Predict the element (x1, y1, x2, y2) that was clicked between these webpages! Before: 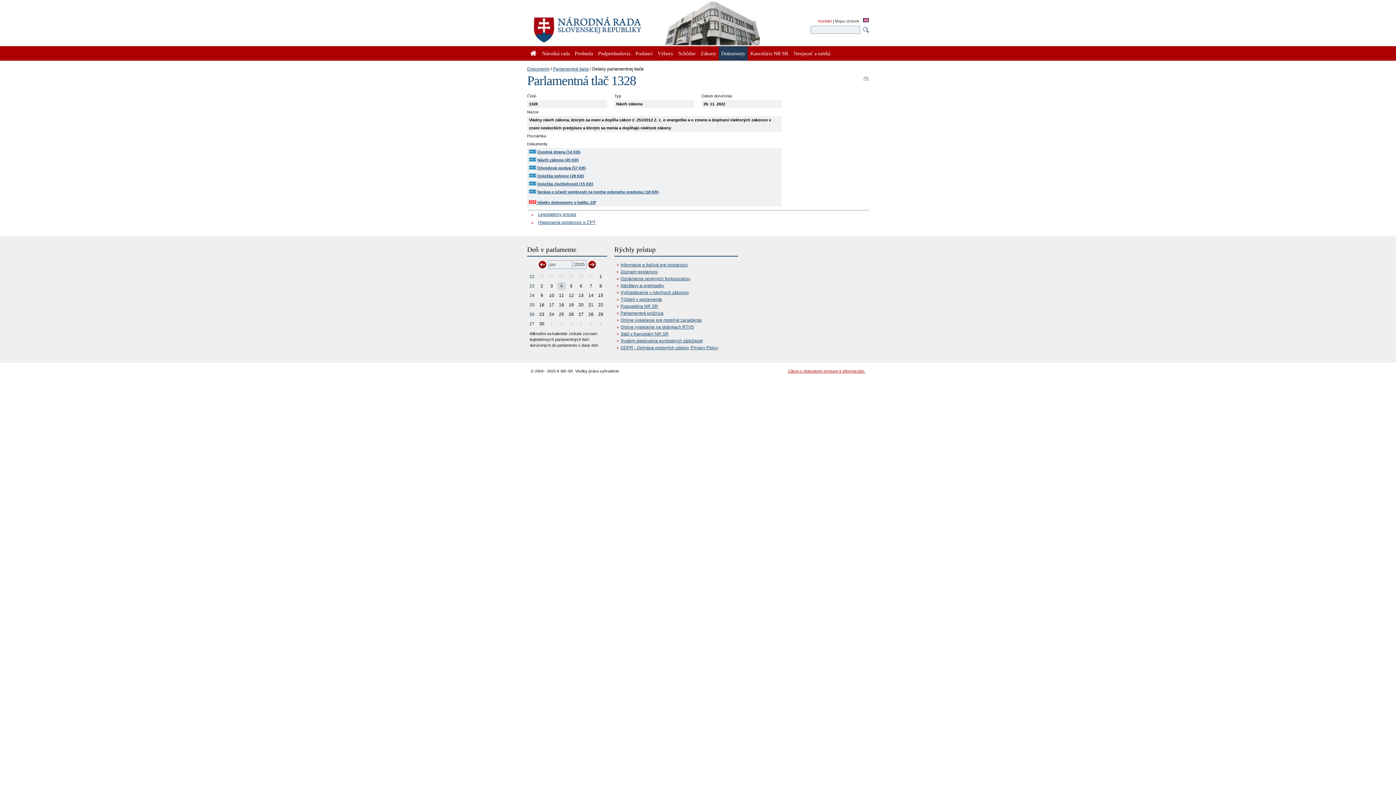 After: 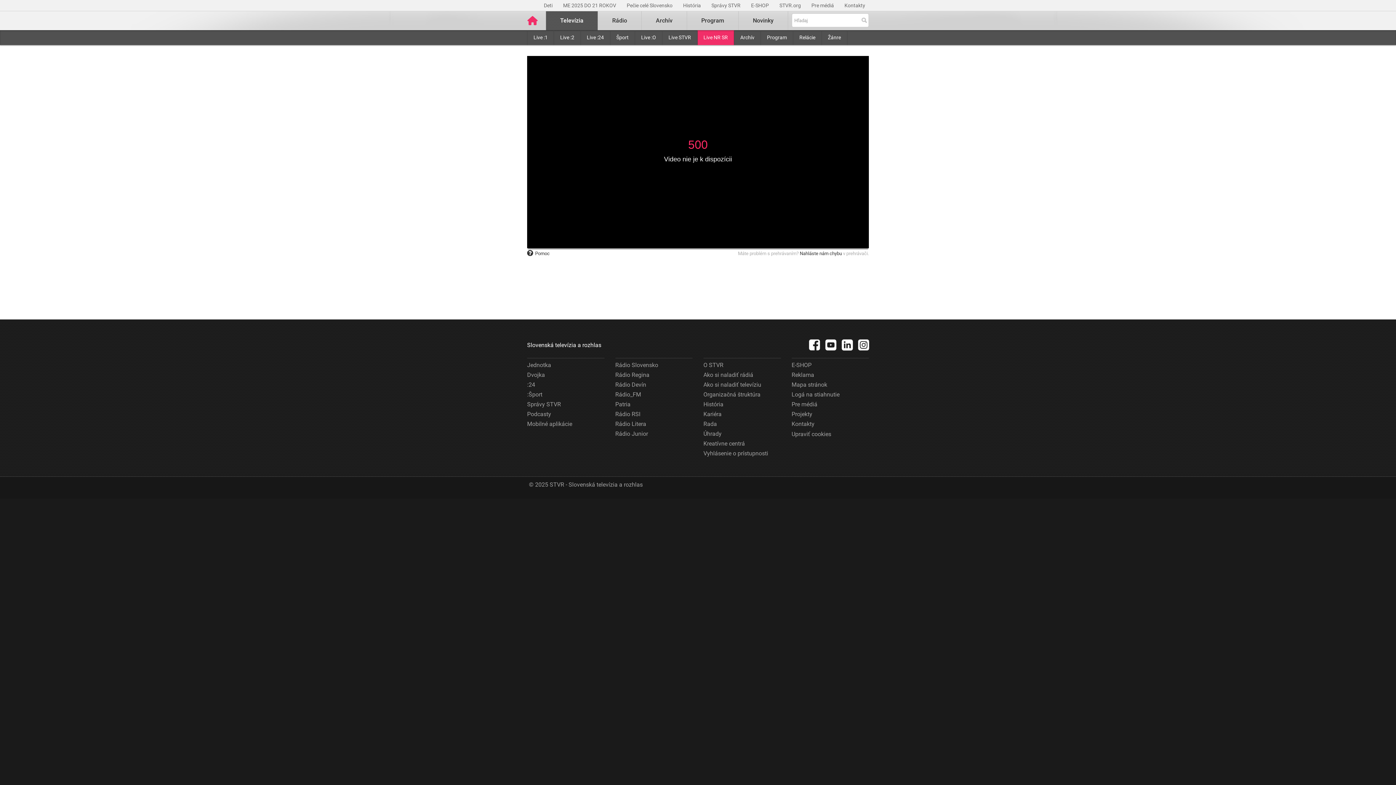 Action: bbox: (620, 324, 694, 329) label: Online vysielanie na stránkach RTVS